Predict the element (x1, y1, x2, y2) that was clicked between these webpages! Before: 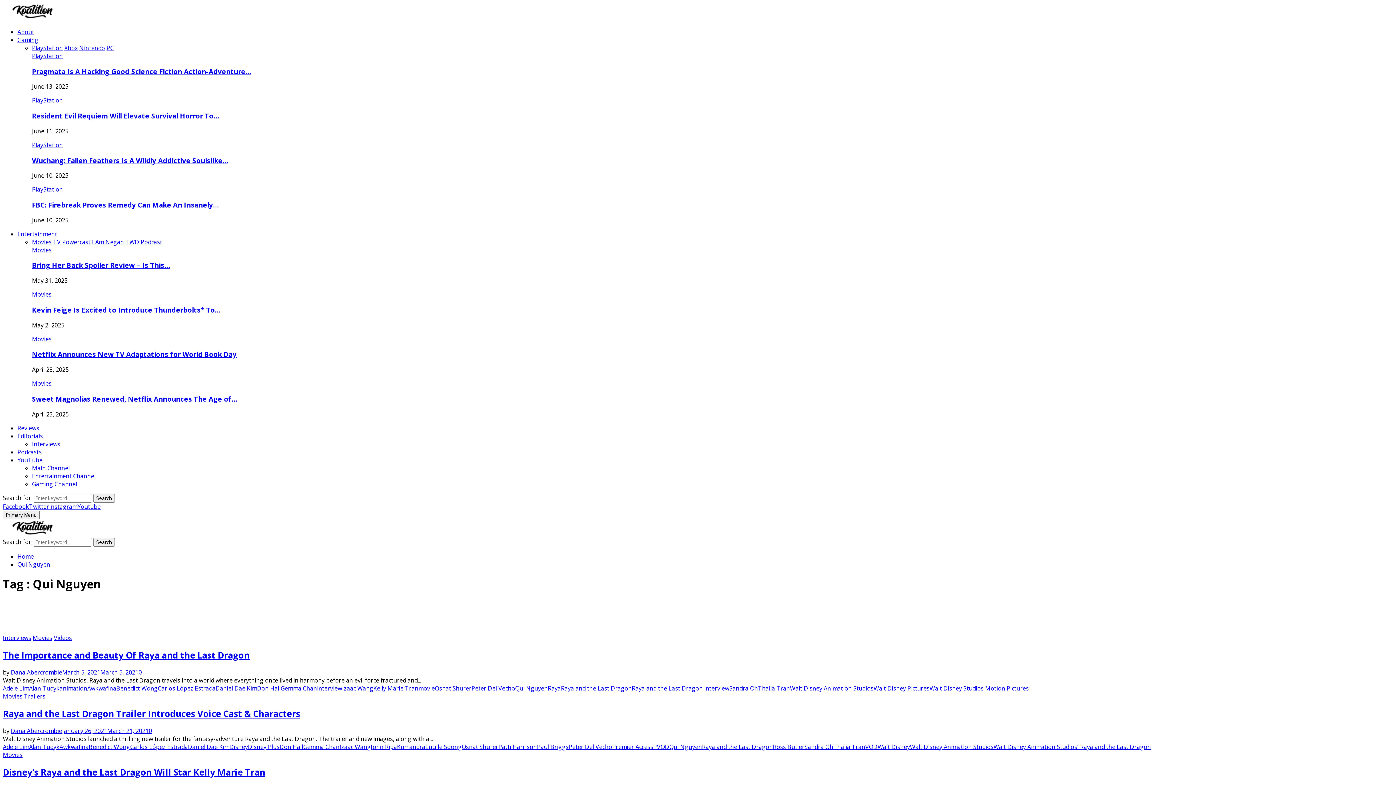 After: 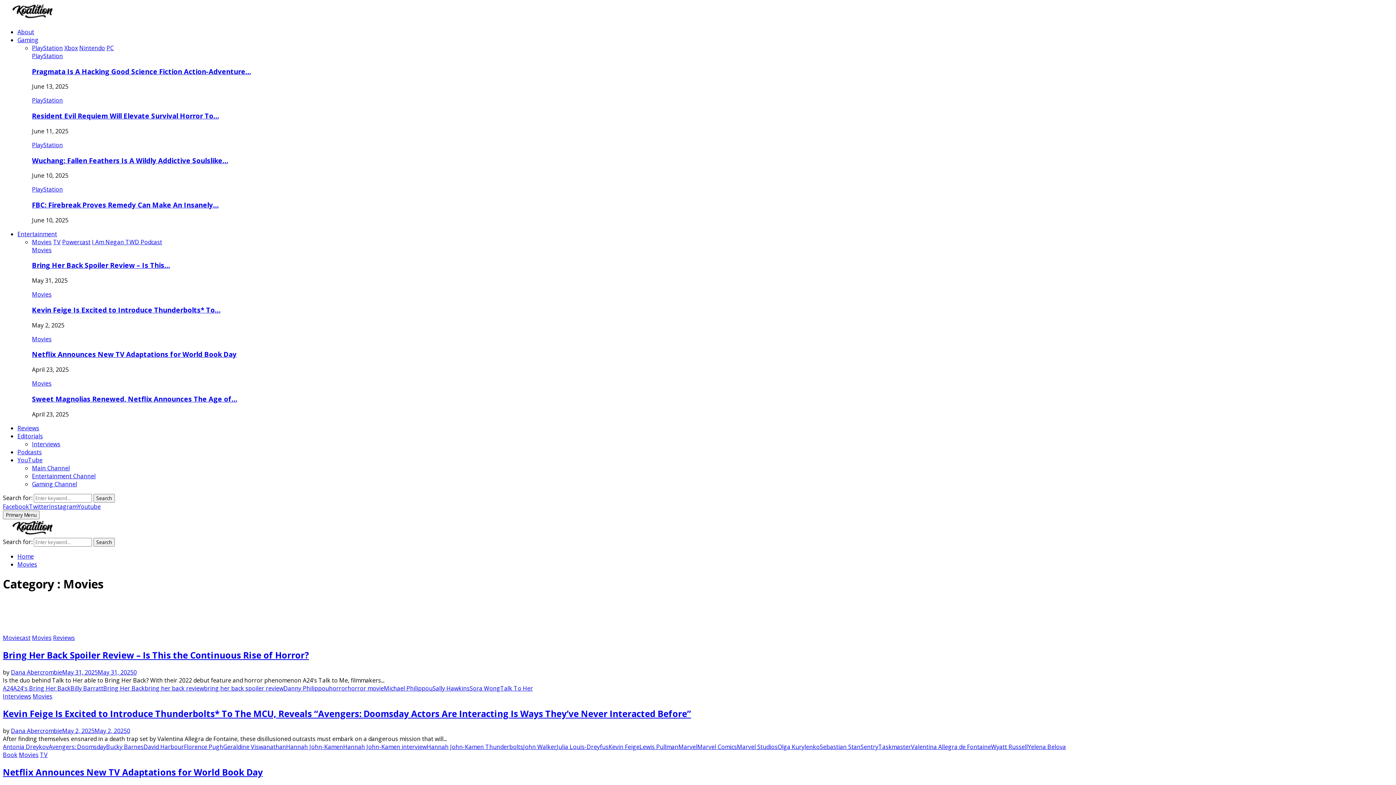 Action: label: Movies bbox: (32, 246, 51, 254)